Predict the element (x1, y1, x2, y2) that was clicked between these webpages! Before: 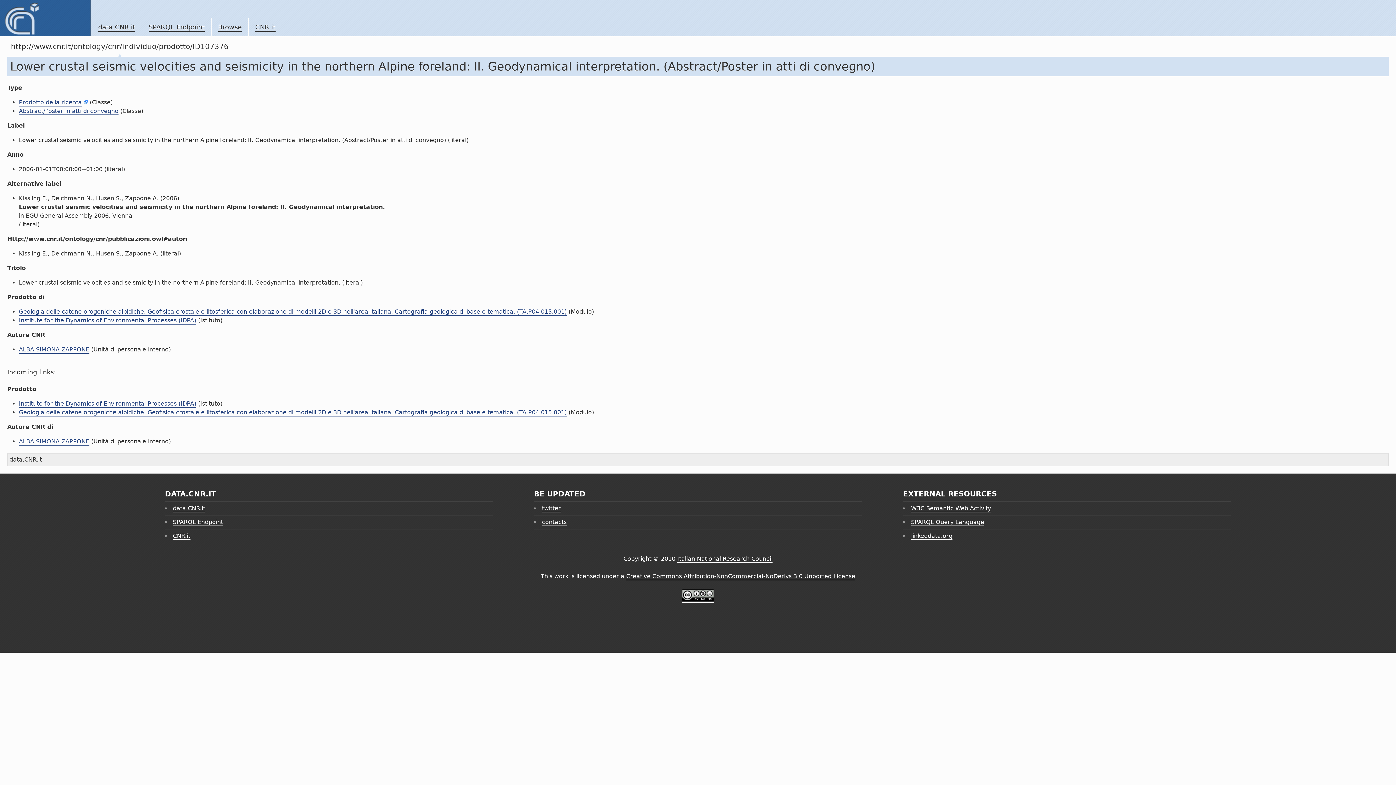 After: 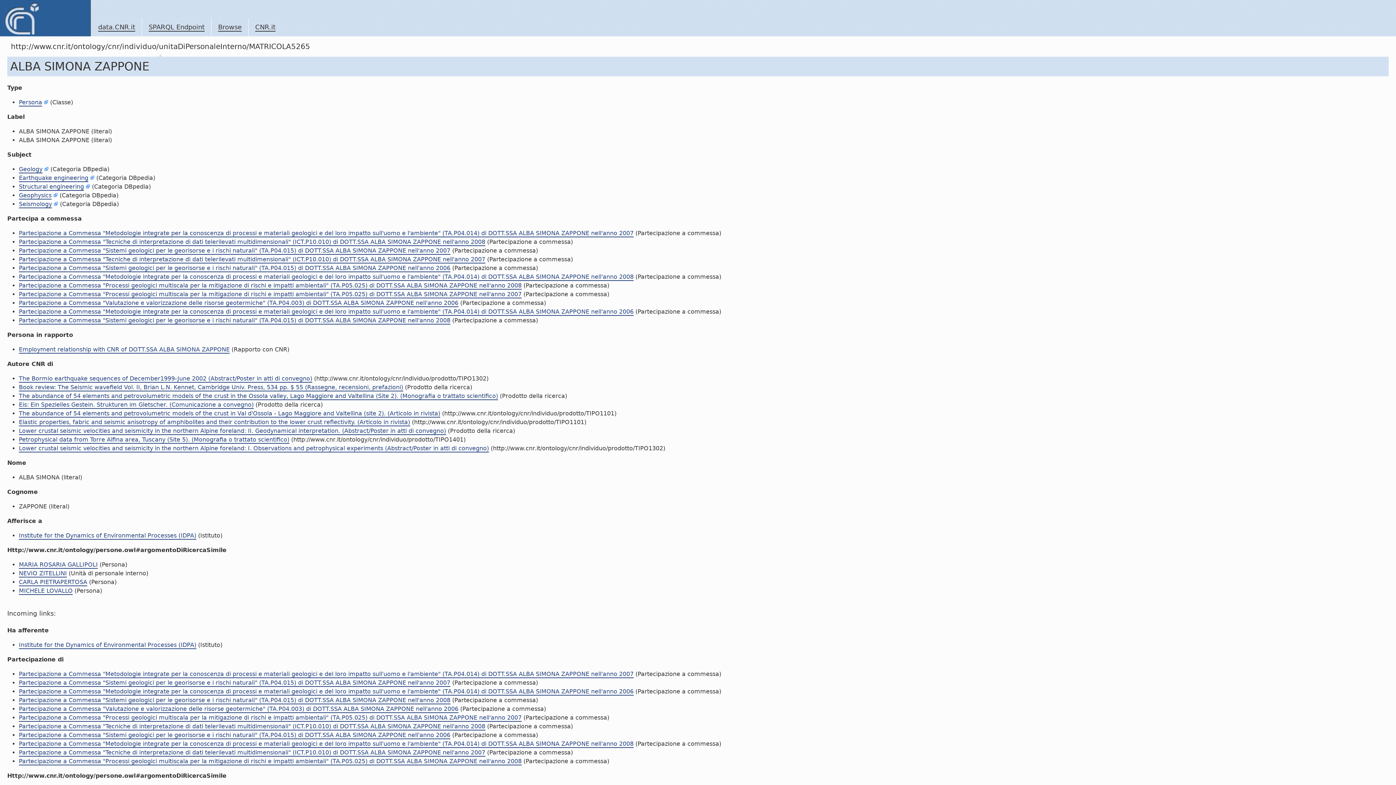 Action: label: ALBA SIMONA ZAPPONE bbox: (18, 438, 89, 445)